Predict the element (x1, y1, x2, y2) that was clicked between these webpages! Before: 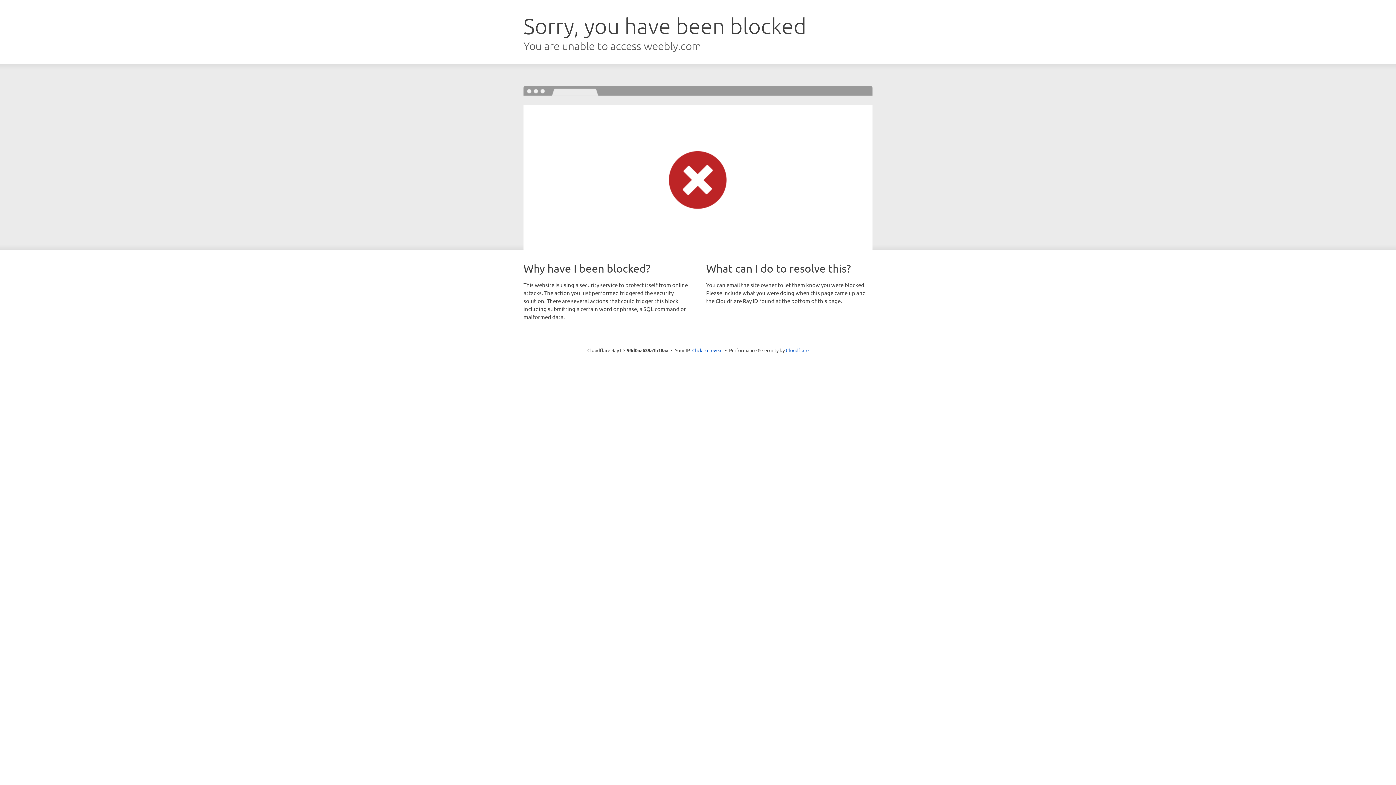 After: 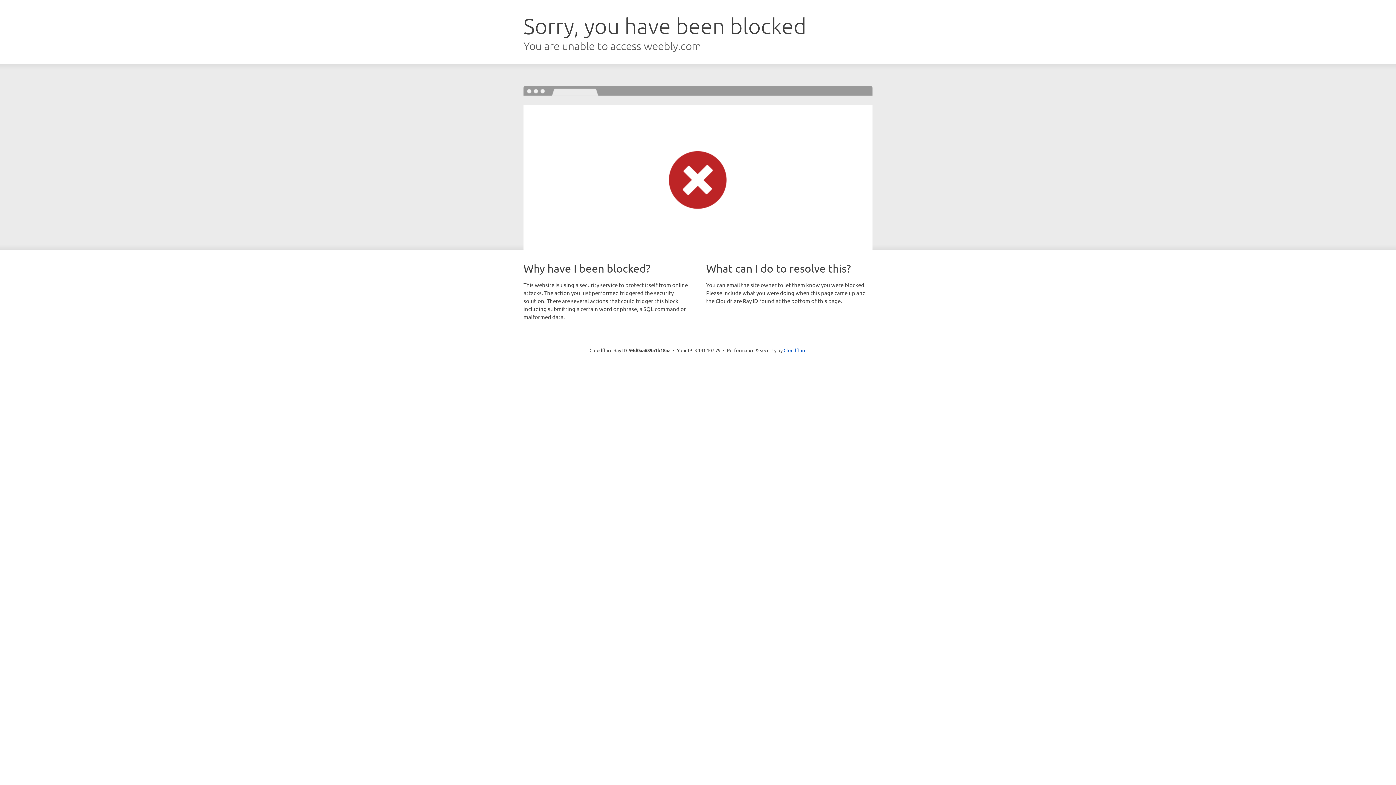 Action: label: Click to reveal bbox: (692, 346, 722, 353)